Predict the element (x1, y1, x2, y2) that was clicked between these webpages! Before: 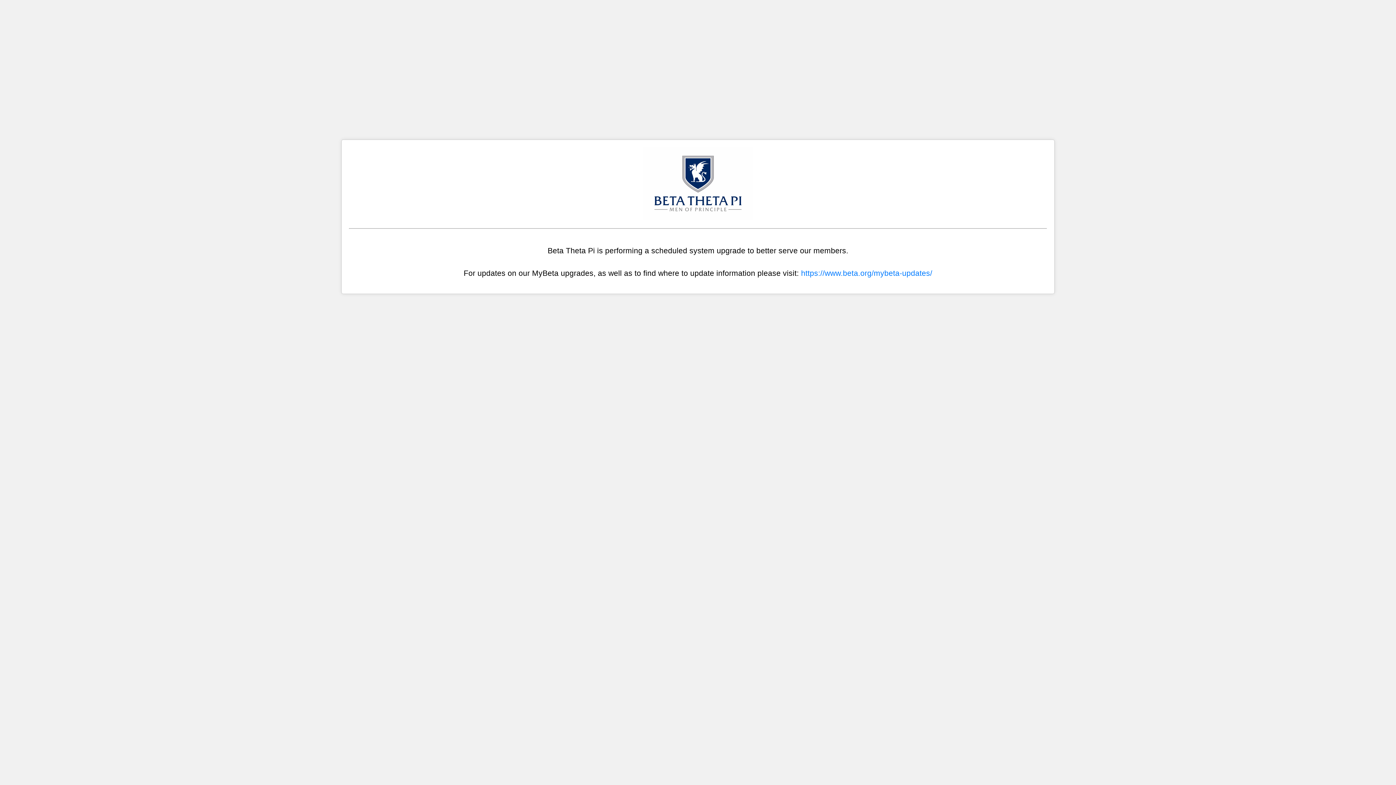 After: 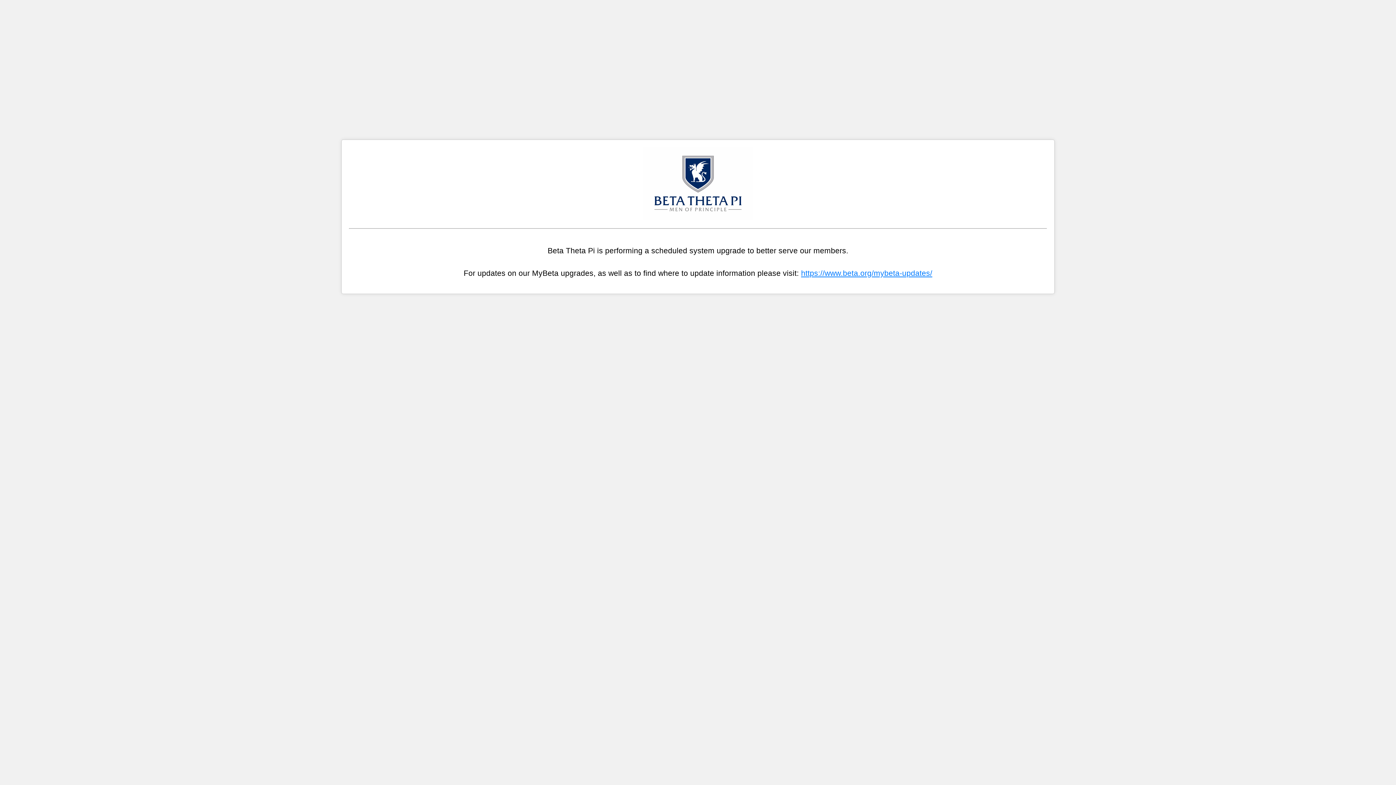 Action: bbox: (801, 269, 932, 277) label: https://www.beta.org/mybeta-updates/